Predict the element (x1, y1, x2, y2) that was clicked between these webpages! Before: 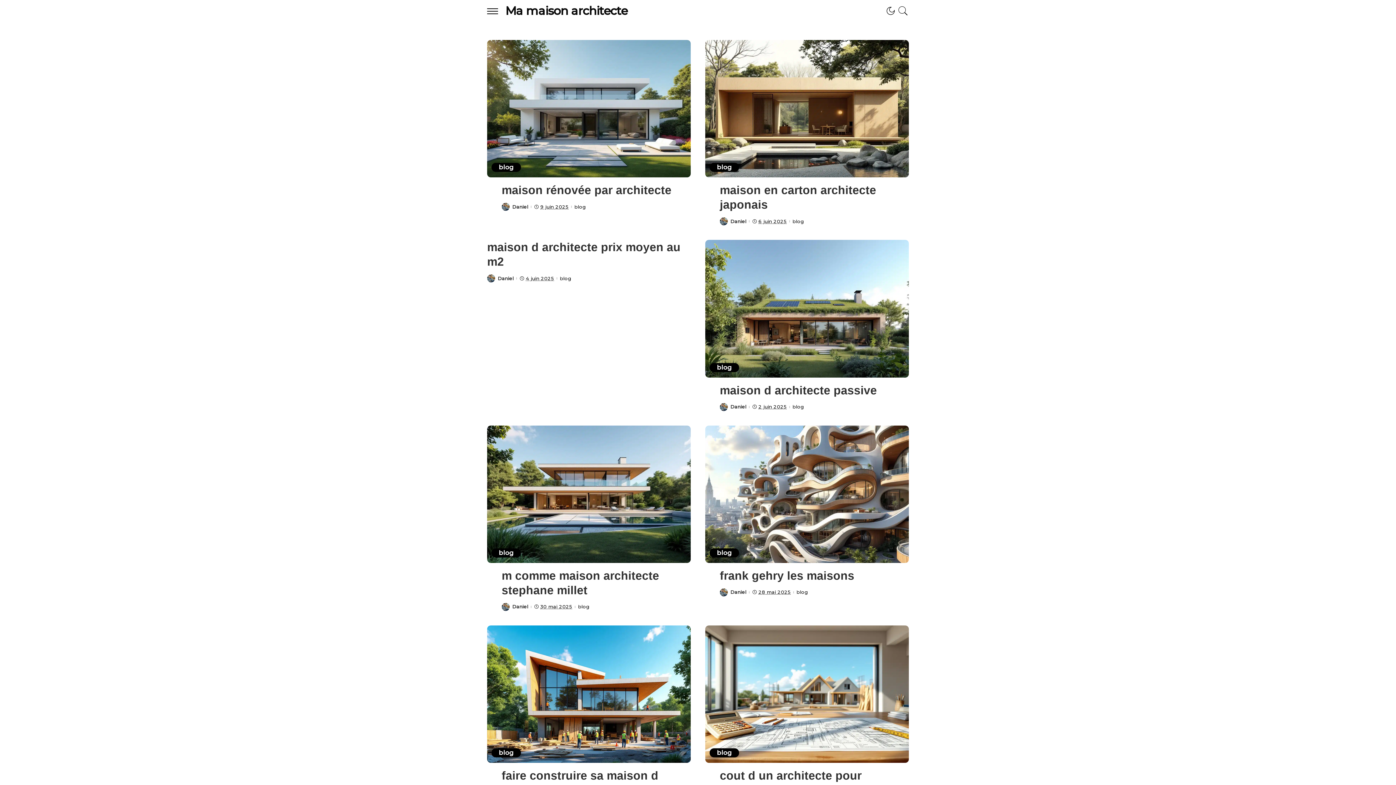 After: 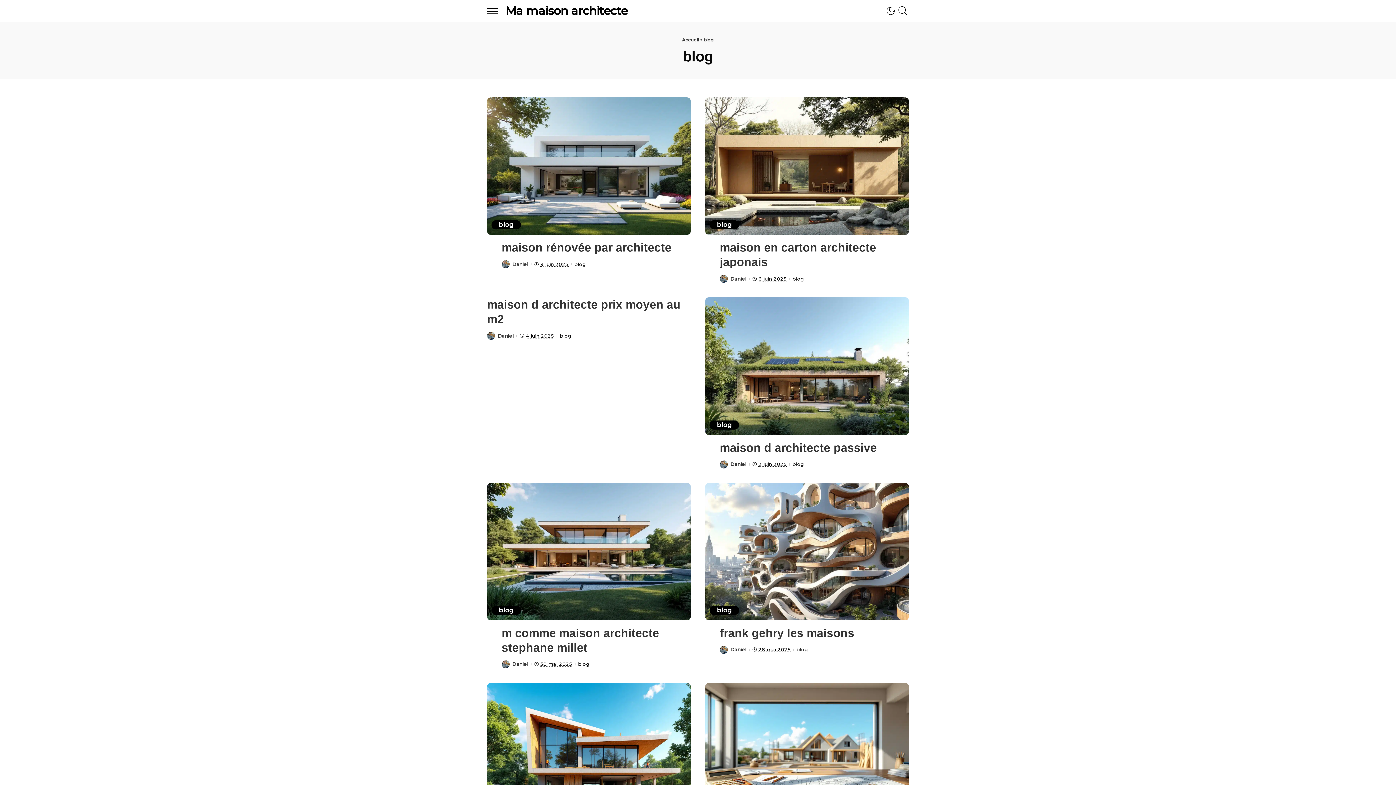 Action: label: blog bbox: (709, 363, 739, 372)